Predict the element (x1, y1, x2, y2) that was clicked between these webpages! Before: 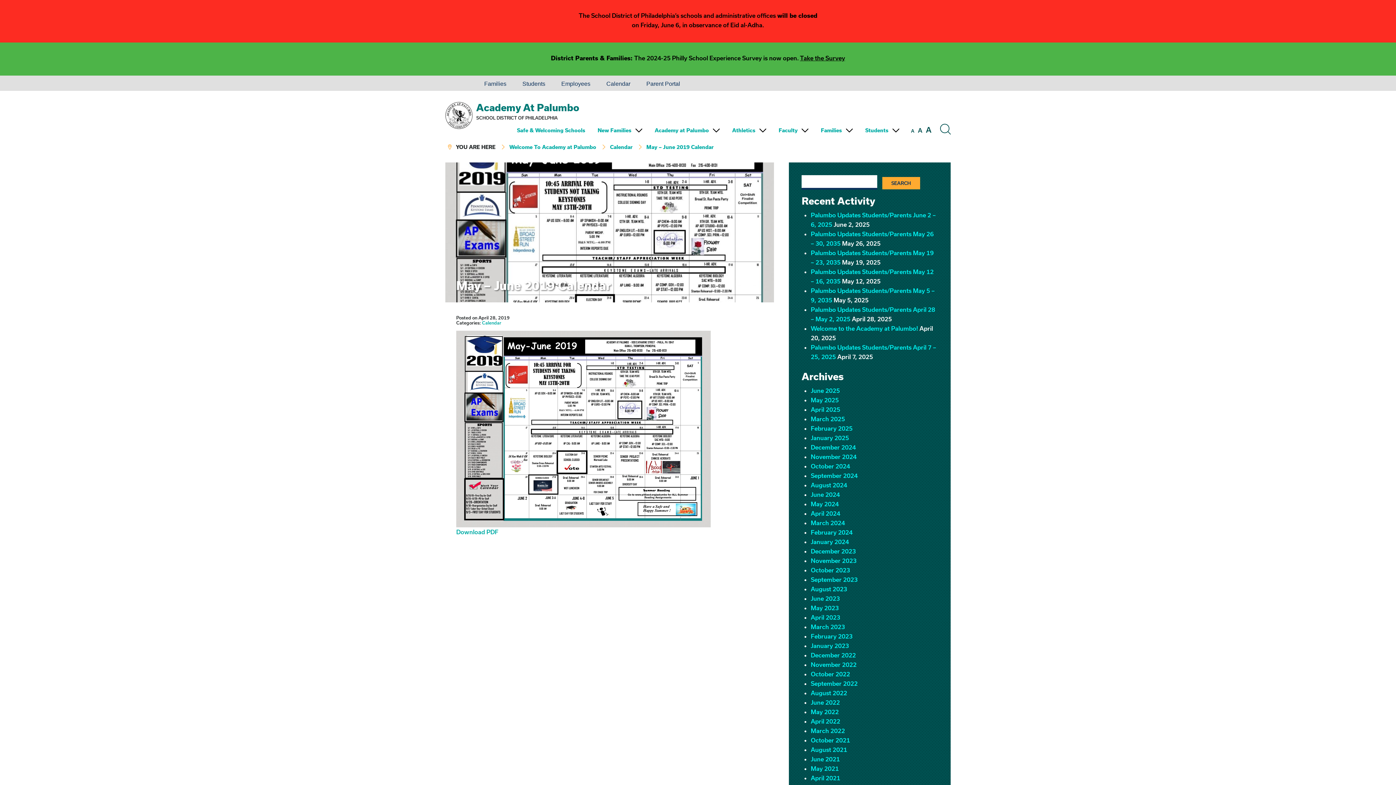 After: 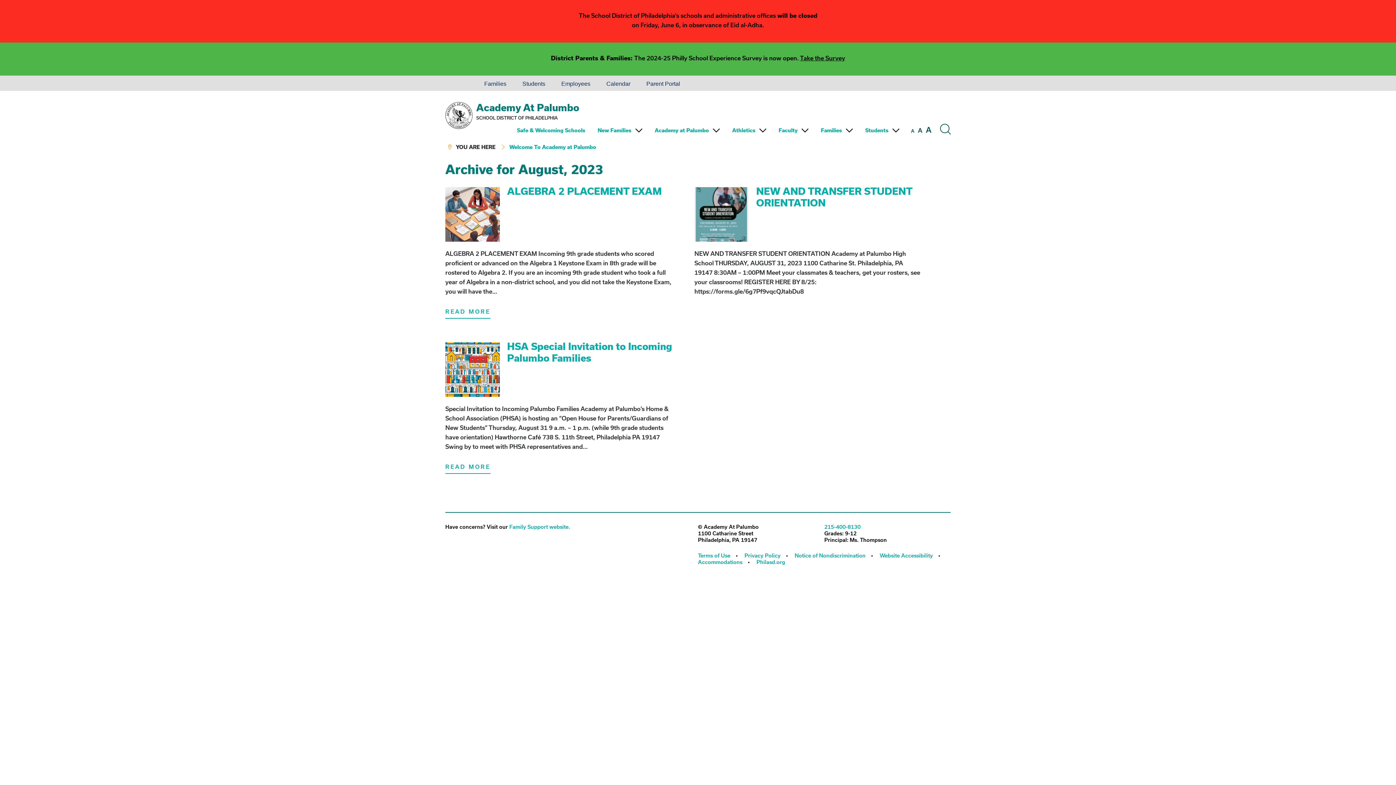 Action: bbox: (810, 585, 847, 592) label: August 2023